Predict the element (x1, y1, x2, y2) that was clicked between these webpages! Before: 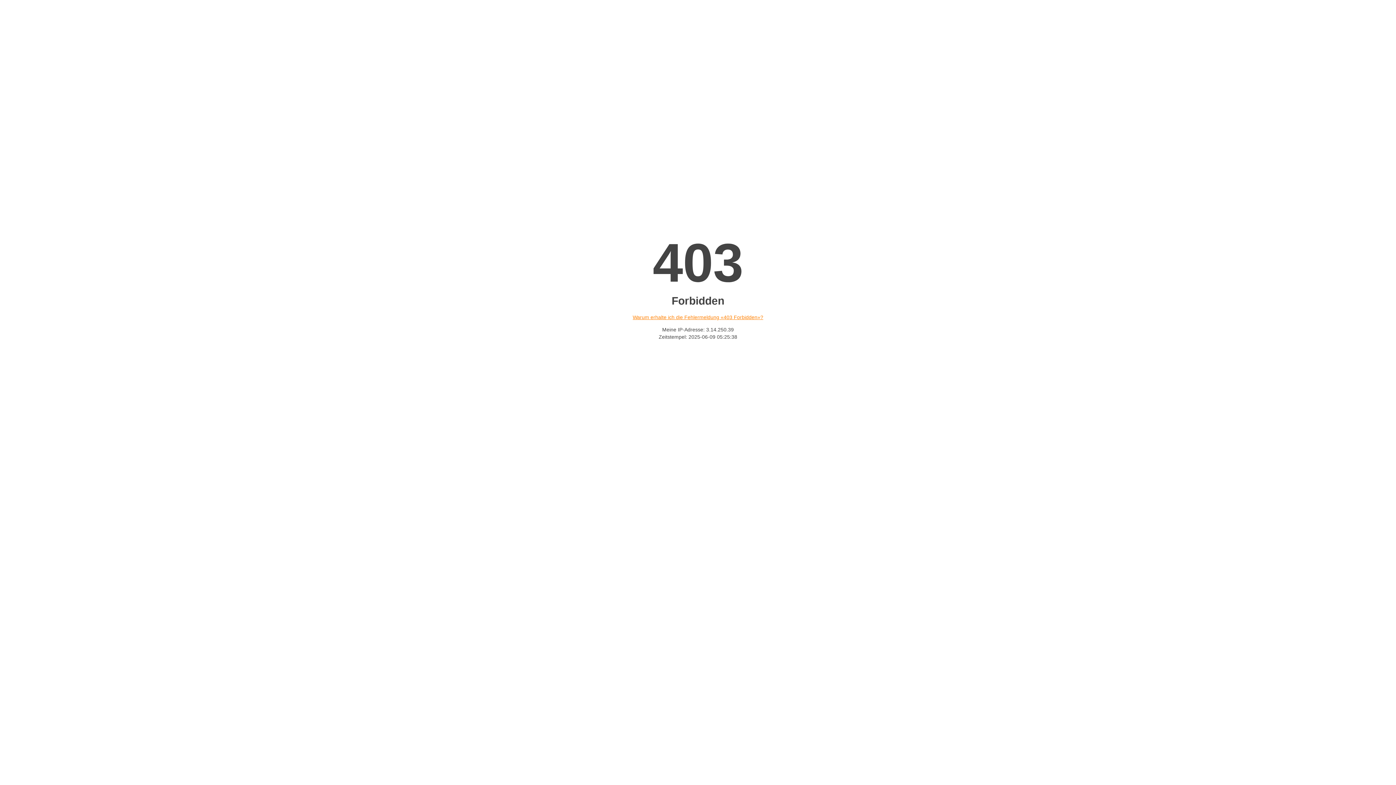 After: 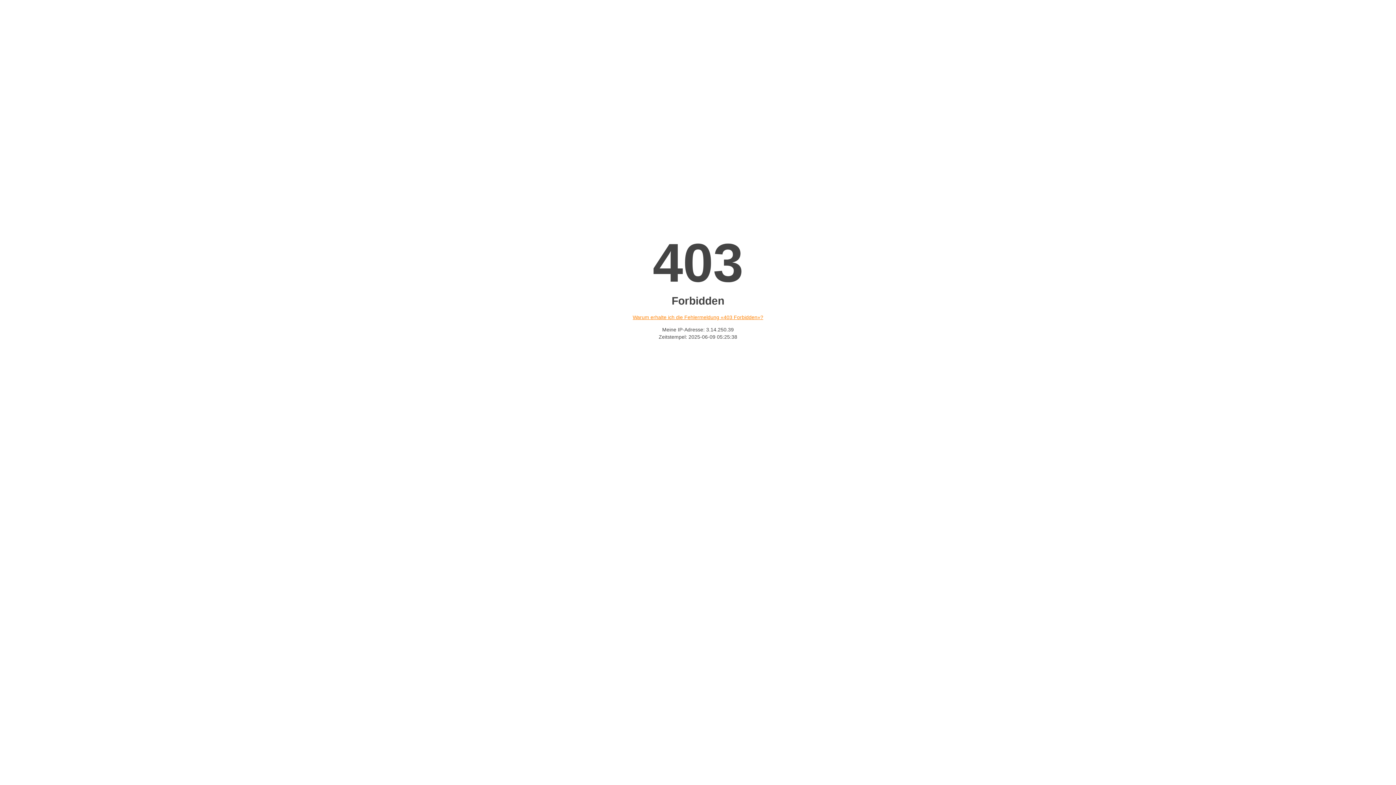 Action: bbox: (632, 314, 763, 320) label: Warum erhalte ich die Fehlermeldung «403 Forbidden»?